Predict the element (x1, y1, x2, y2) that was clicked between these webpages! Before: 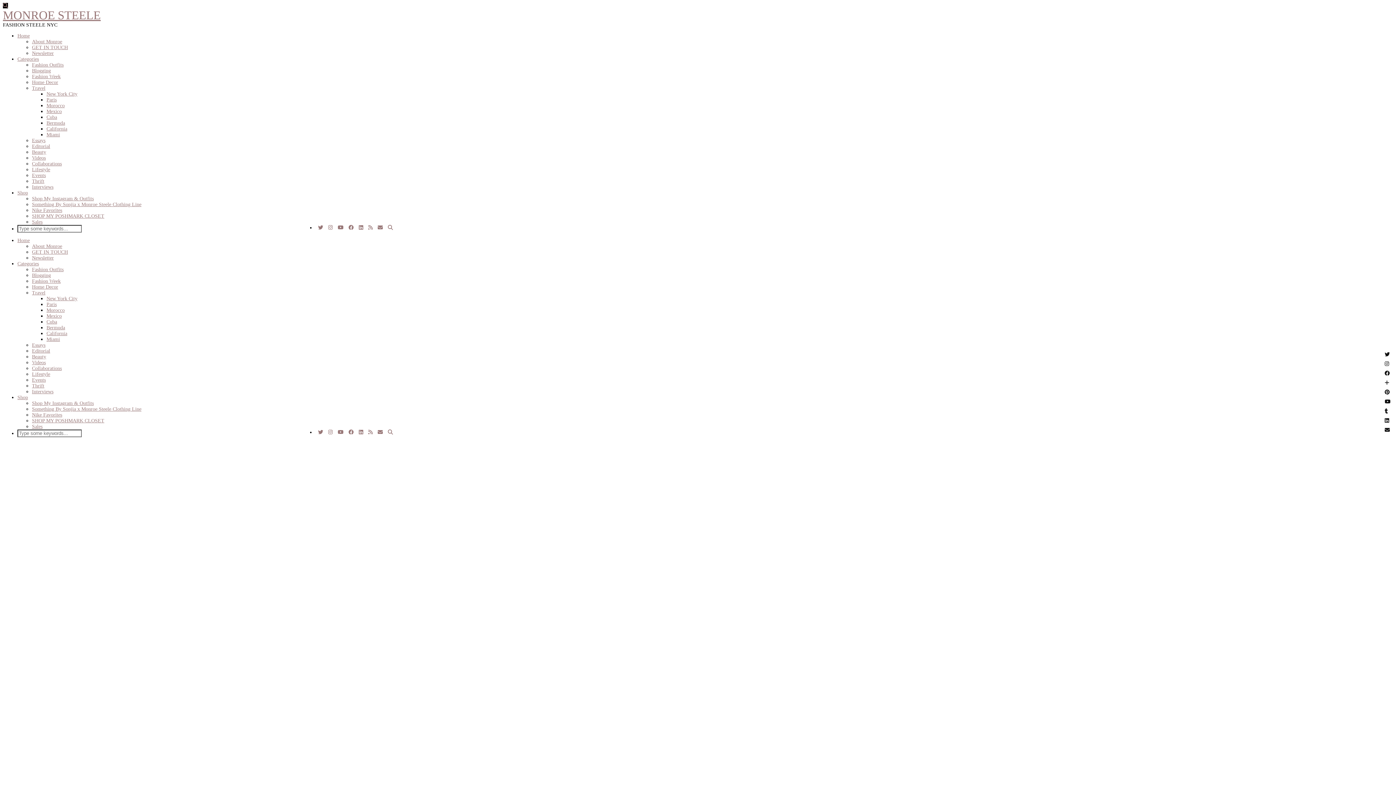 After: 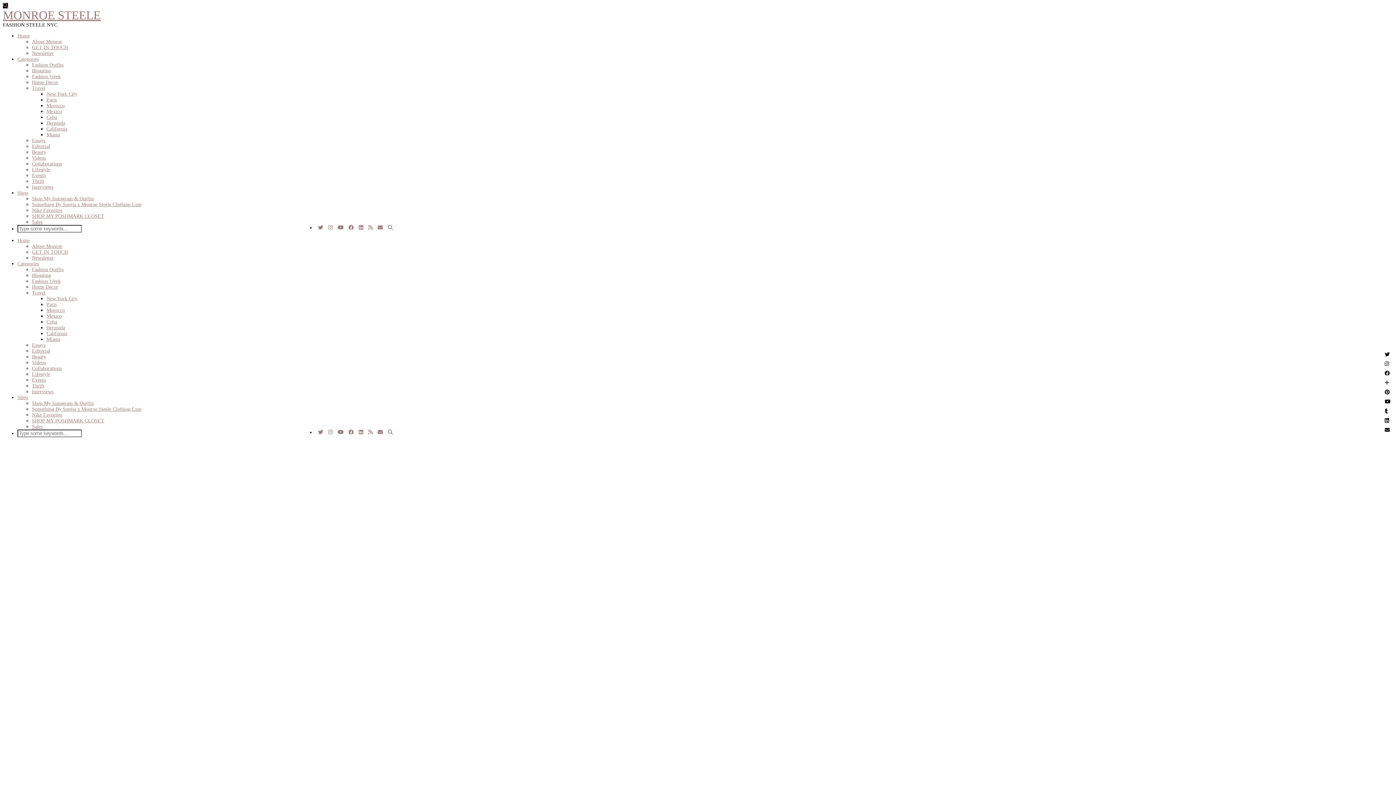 Action: label: Videos bbox: (32, 360, 45, 365)